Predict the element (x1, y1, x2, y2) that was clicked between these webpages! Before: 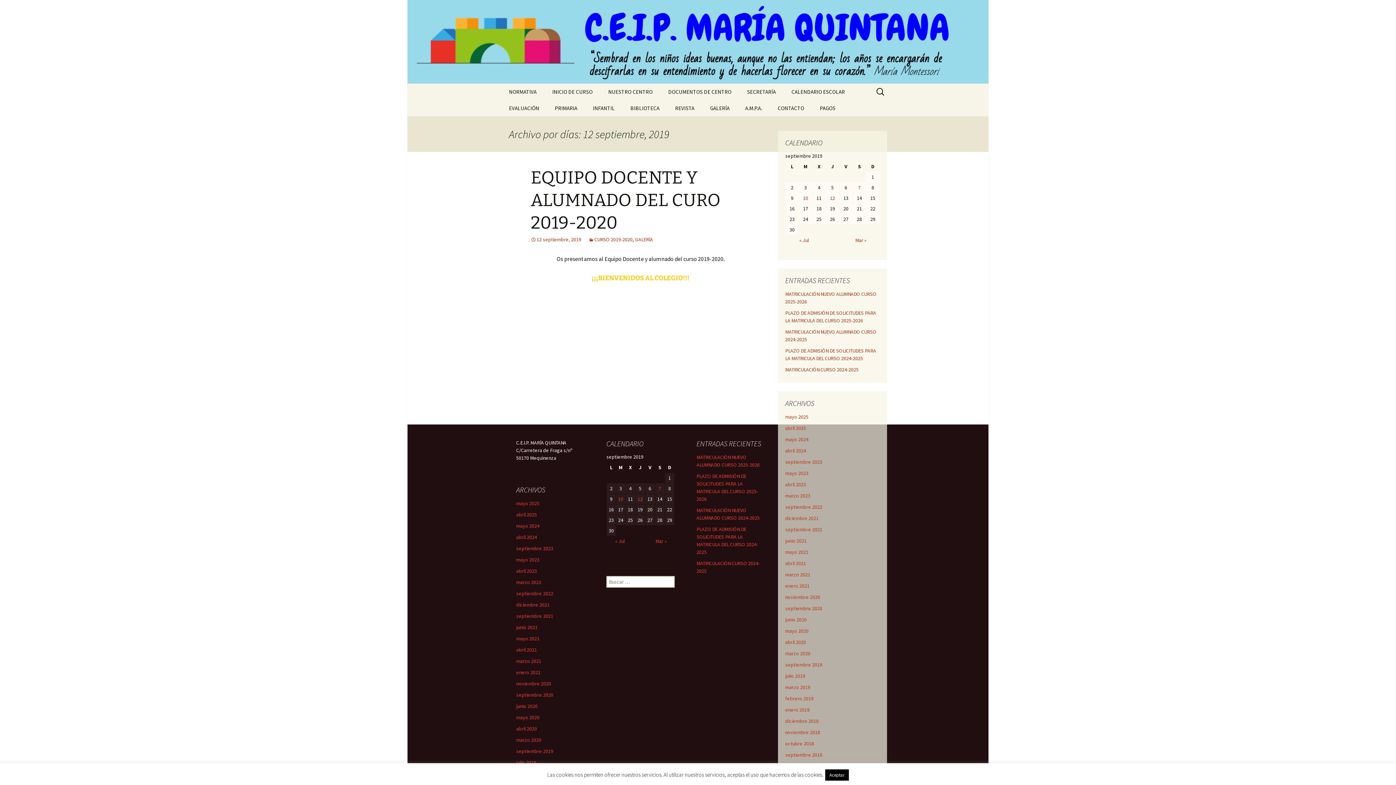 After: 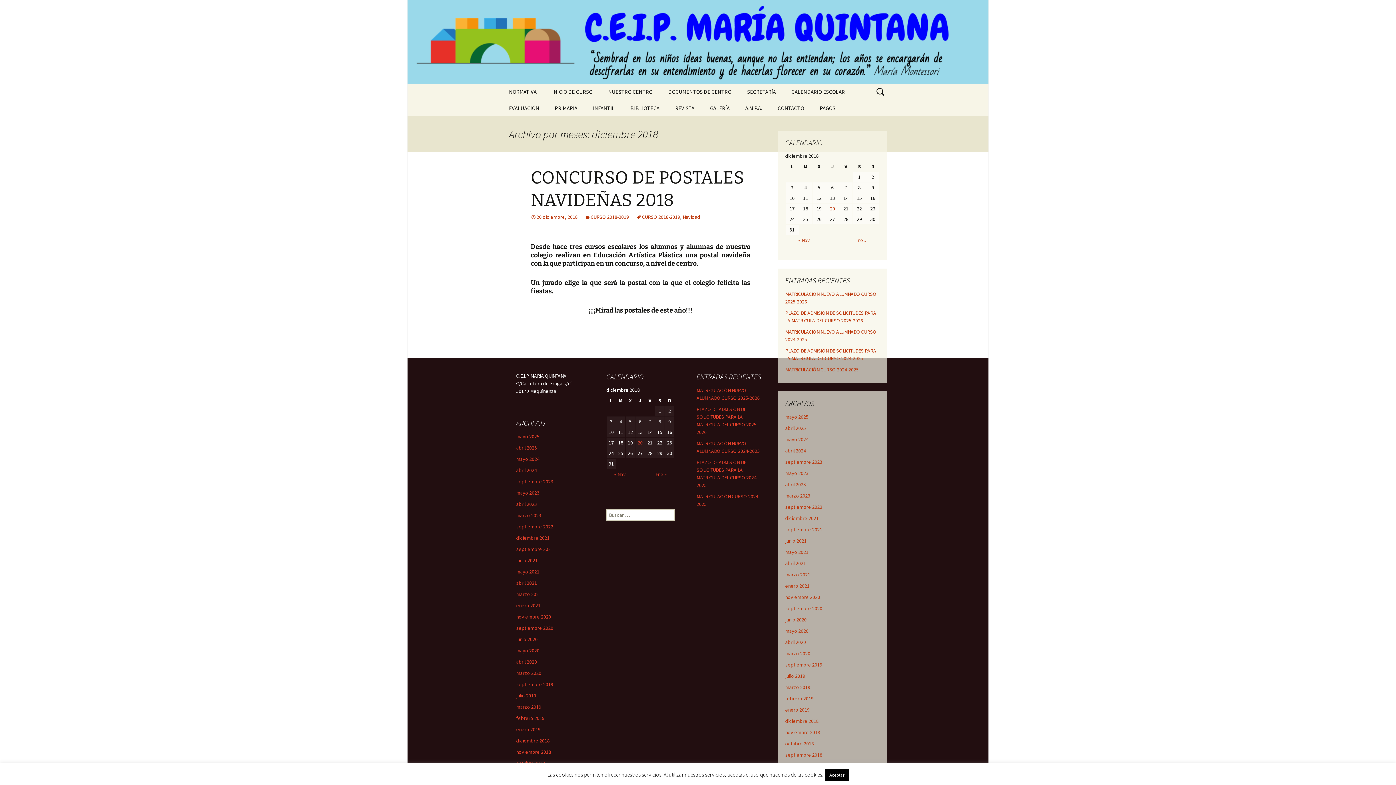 Action: label: diciembre 2018 bbox: (785, 718, 818, 724)